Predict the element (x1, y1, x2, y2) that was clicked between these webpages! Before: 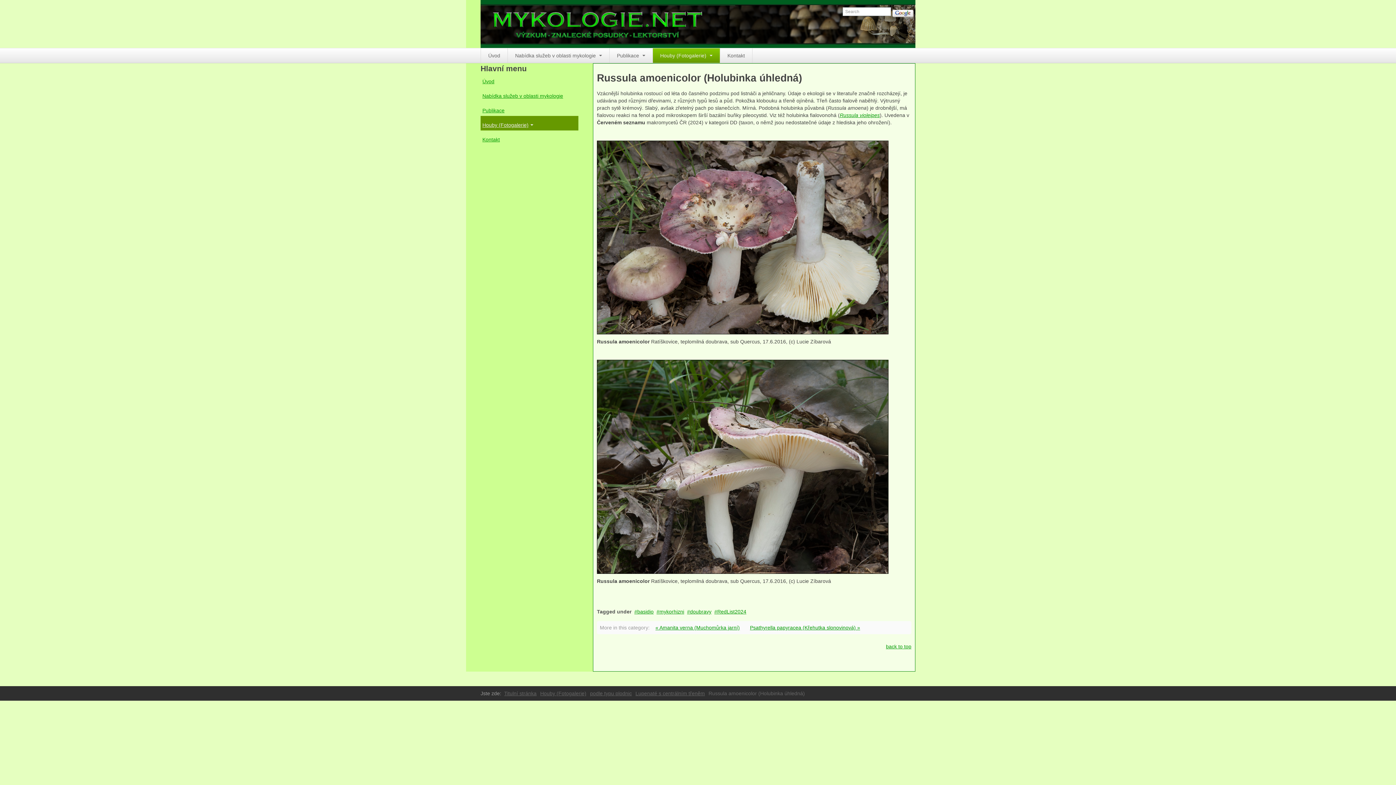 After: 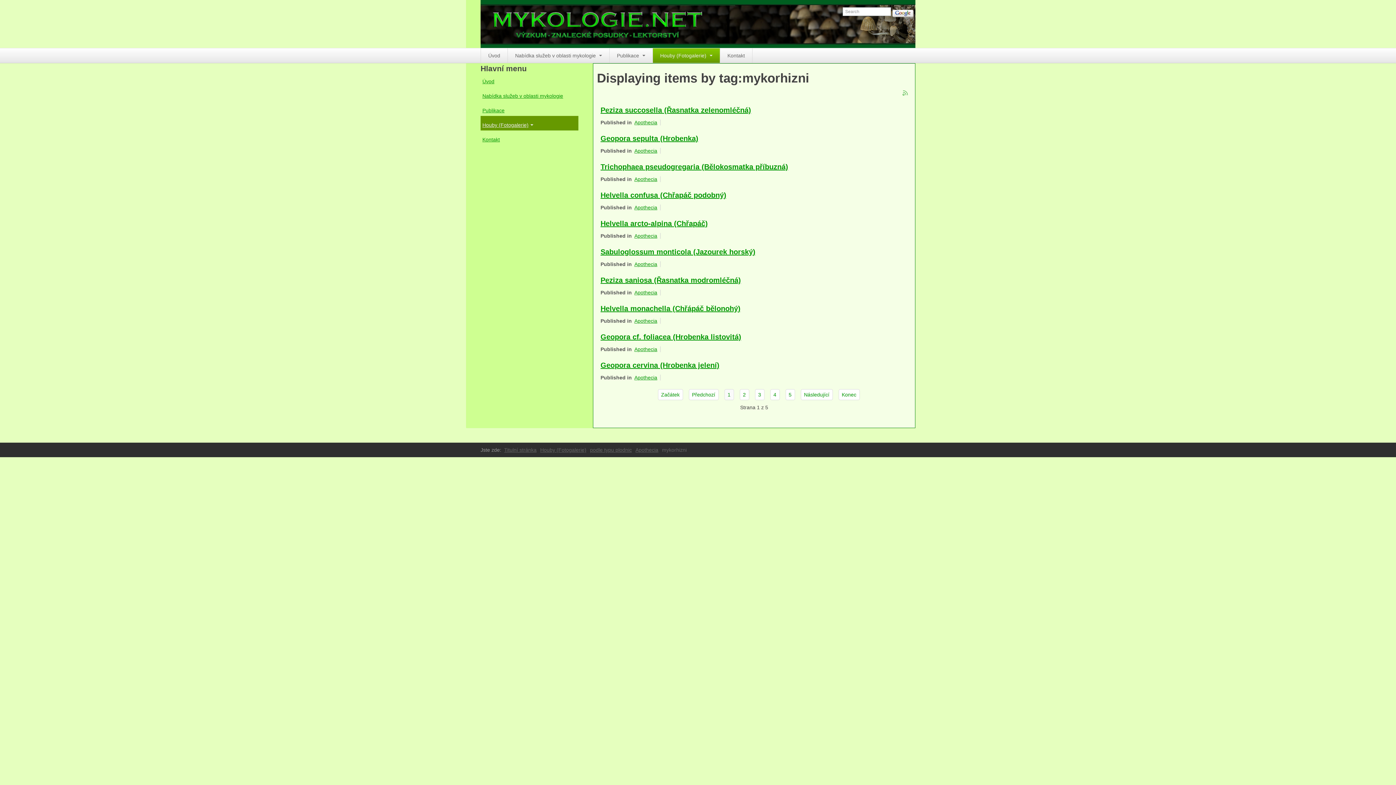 Action: label: mykorhizni bbox: (656, 609, 684, 614)